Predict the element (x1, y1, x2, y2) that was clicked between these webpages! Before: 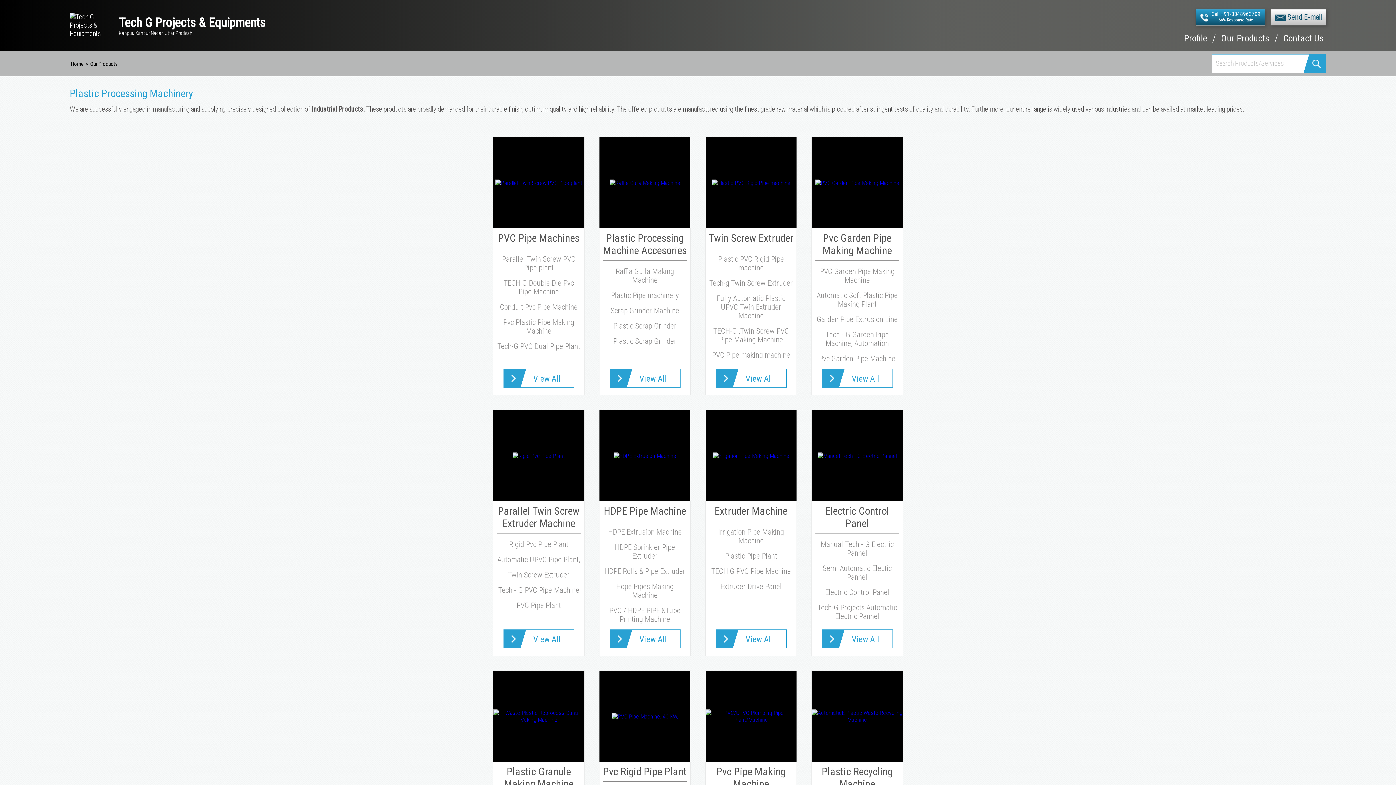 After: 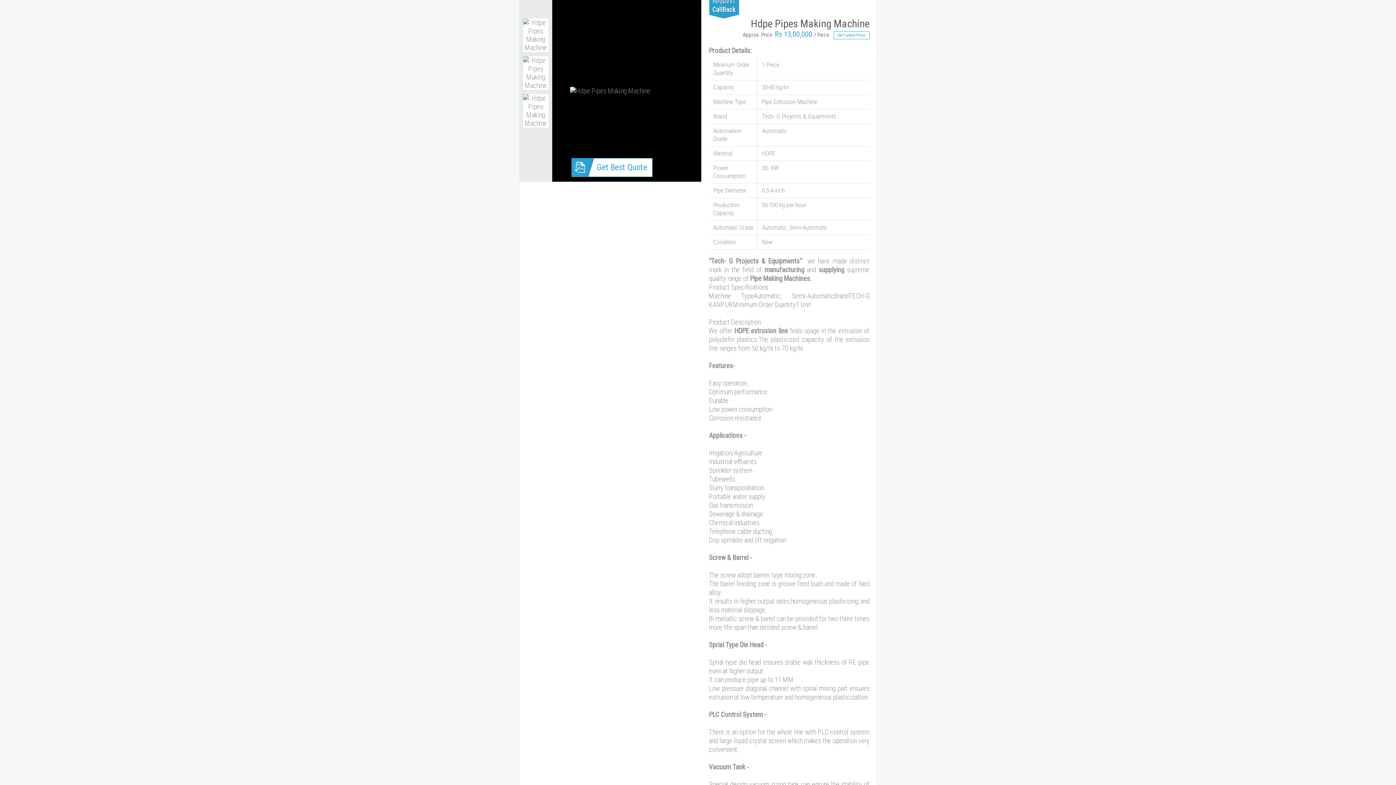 Action: bbox: (616, 582, 673, 600) label: Hdpe Pipes Making Machine